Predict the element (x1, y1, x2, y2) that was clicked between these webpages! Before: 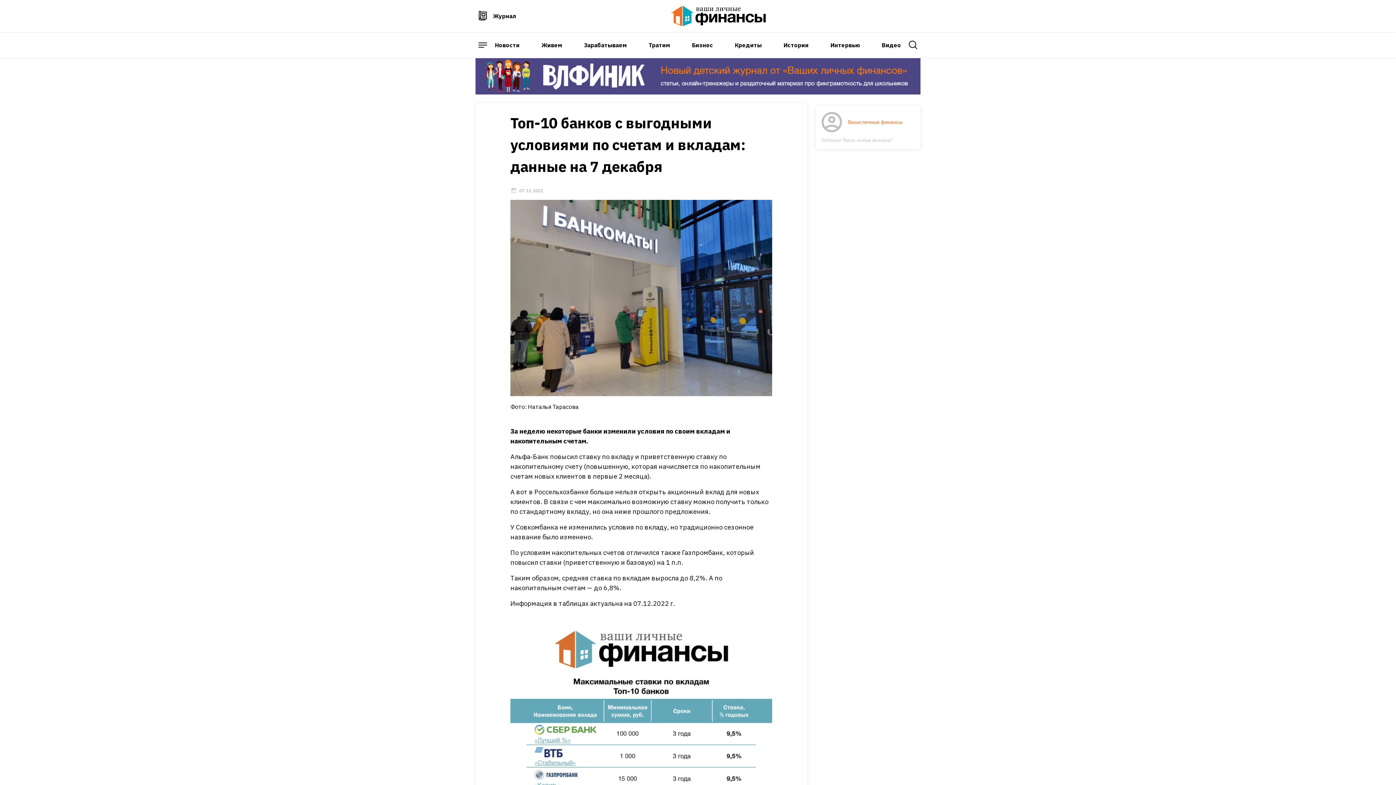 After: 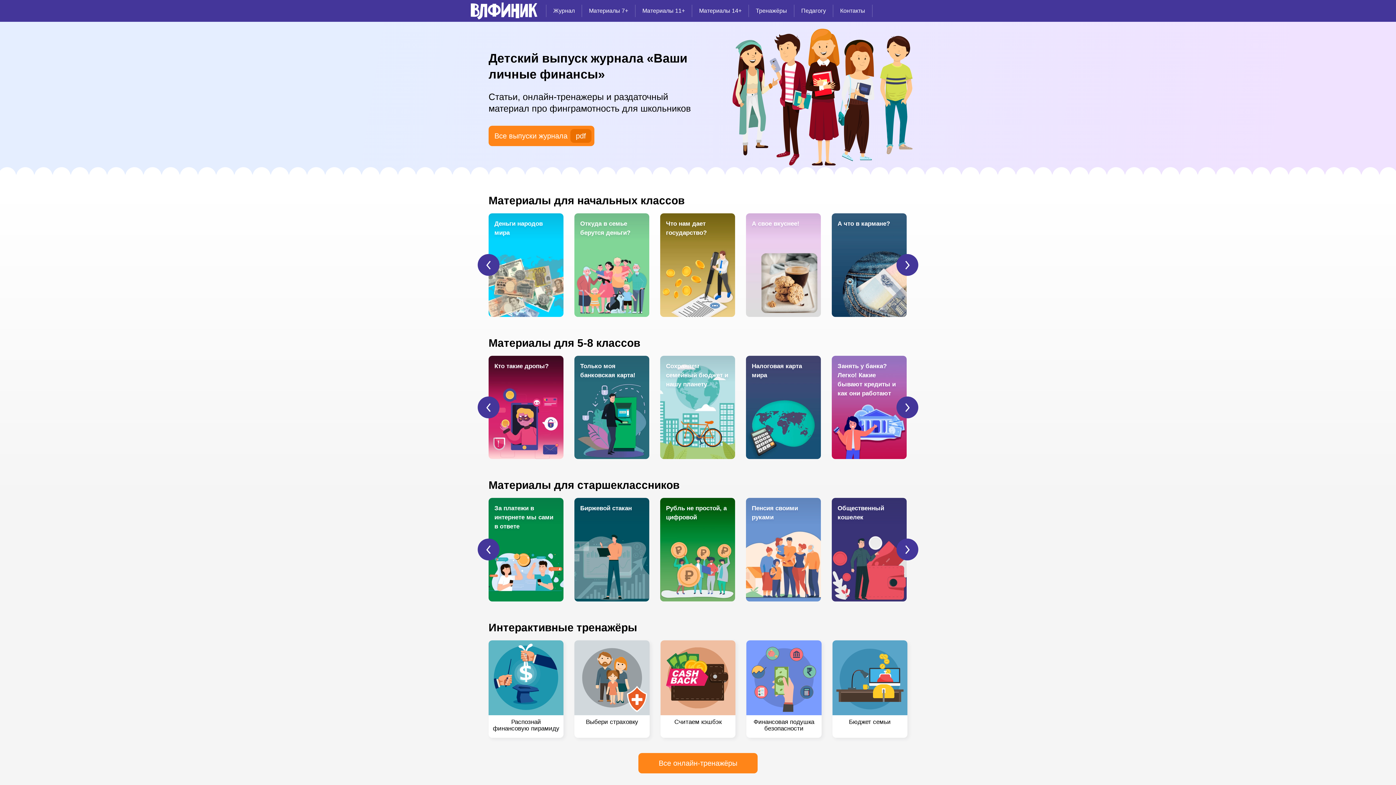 Action: bbox: (0, 58, 1396, 94)